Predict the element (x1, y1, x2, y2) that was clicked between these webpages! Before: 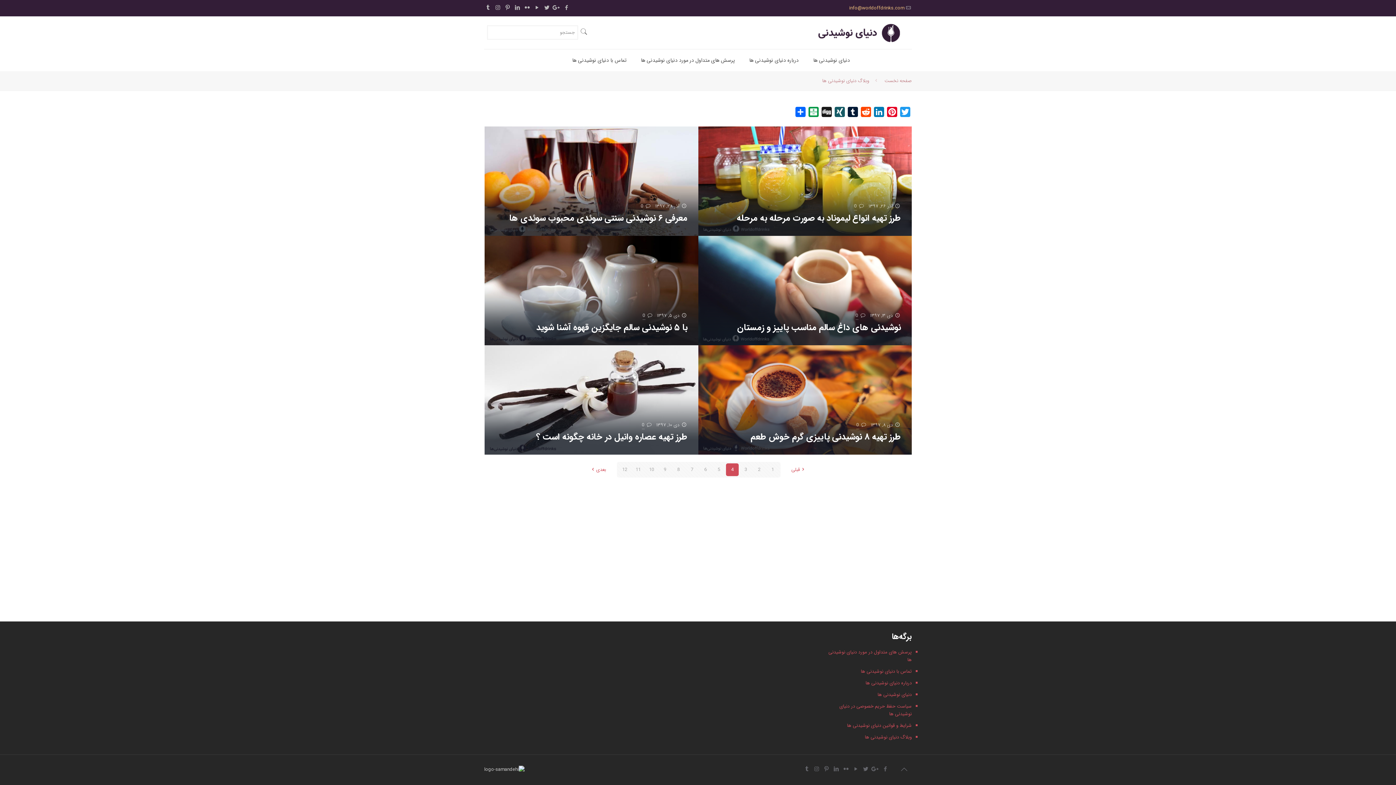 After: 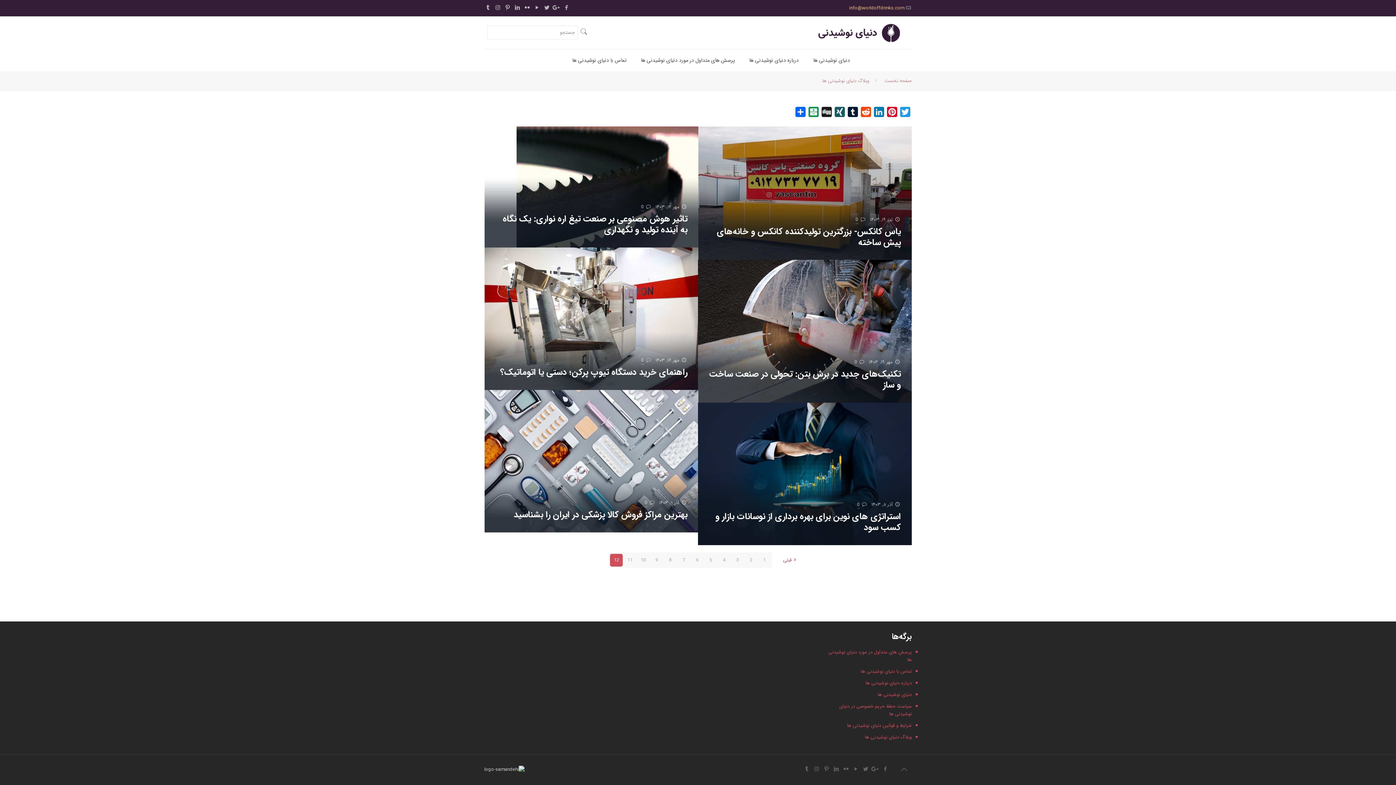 Action: label: 12 bbox: (618, 463, 631, 476)